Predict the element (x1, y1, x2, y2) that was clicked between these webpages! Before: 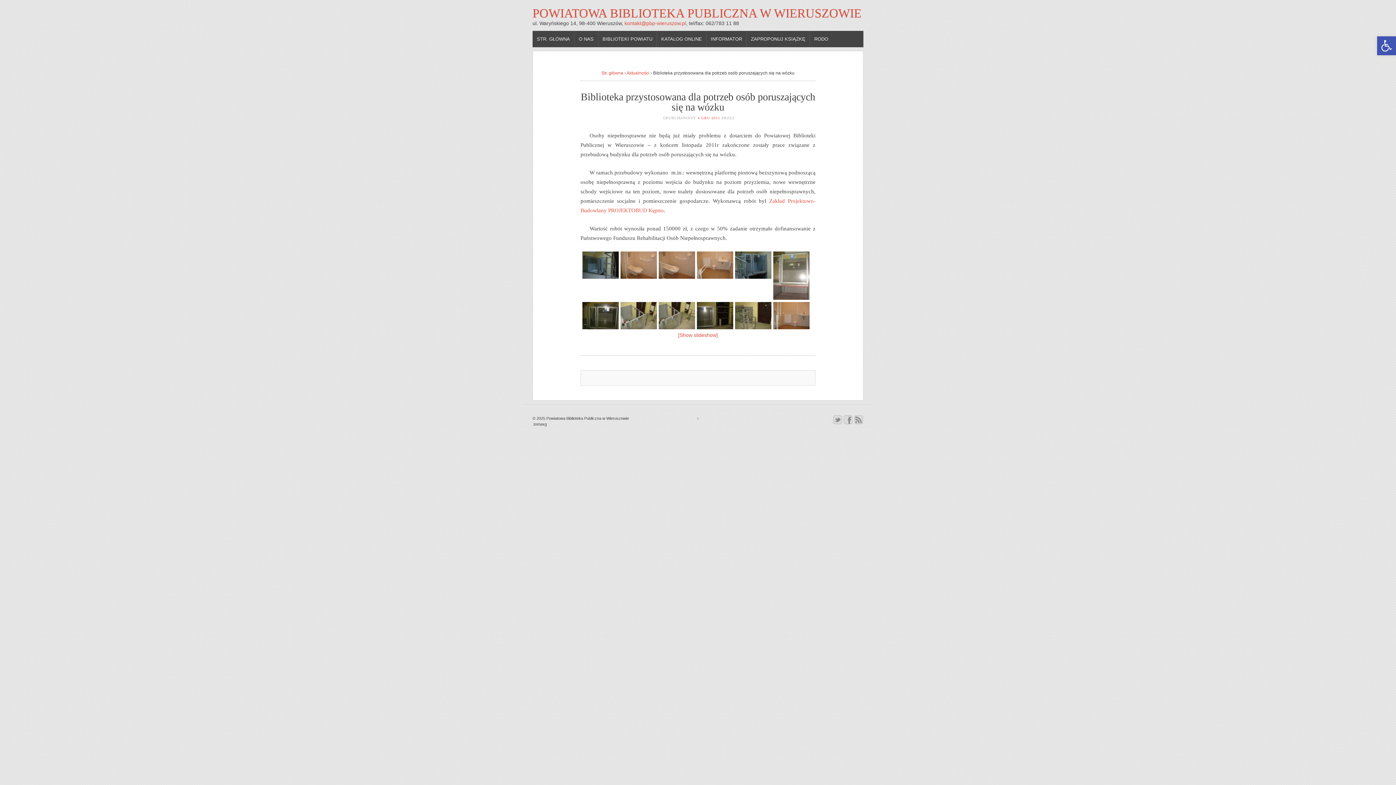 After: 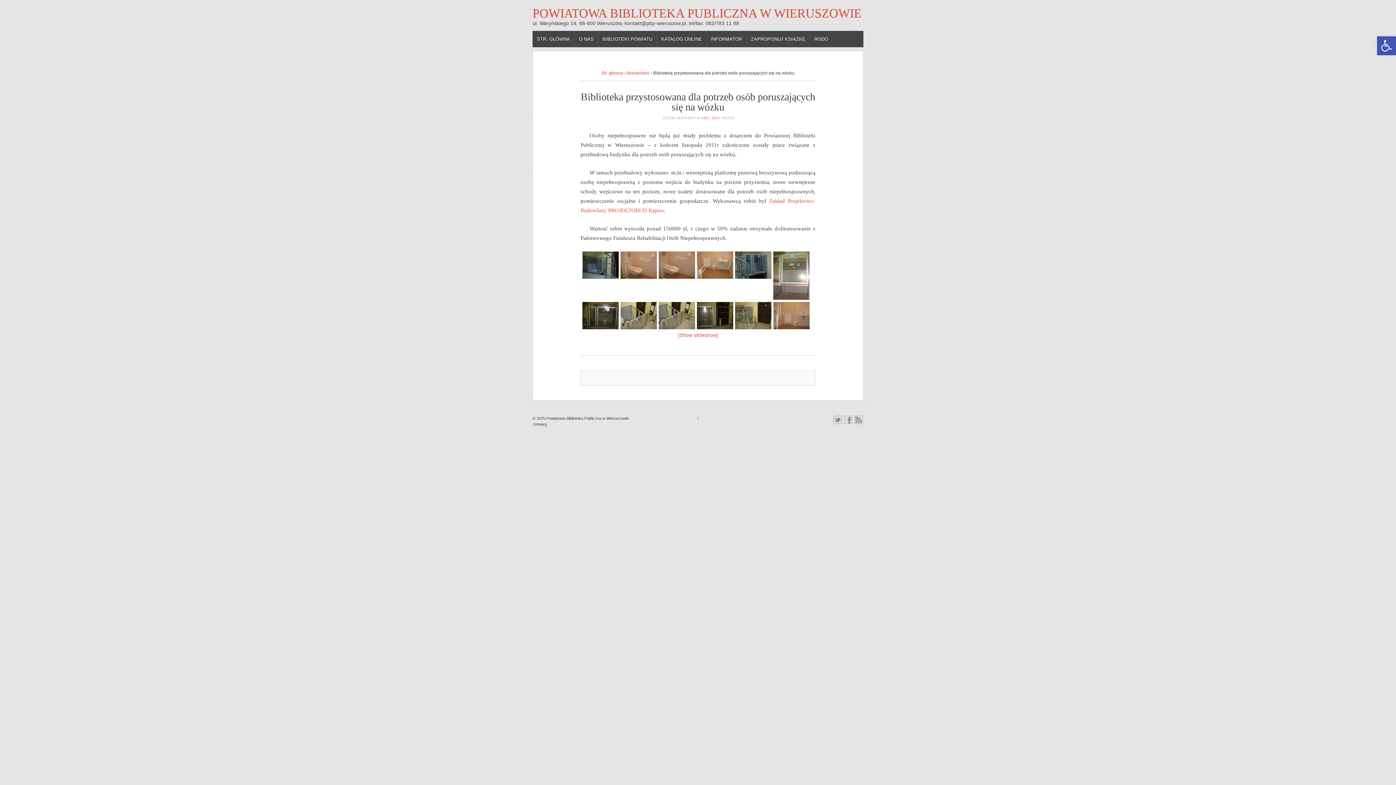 Action: label: kontakt@pbp-wieruszow.pl bbox: (624, 20, 686, 26)